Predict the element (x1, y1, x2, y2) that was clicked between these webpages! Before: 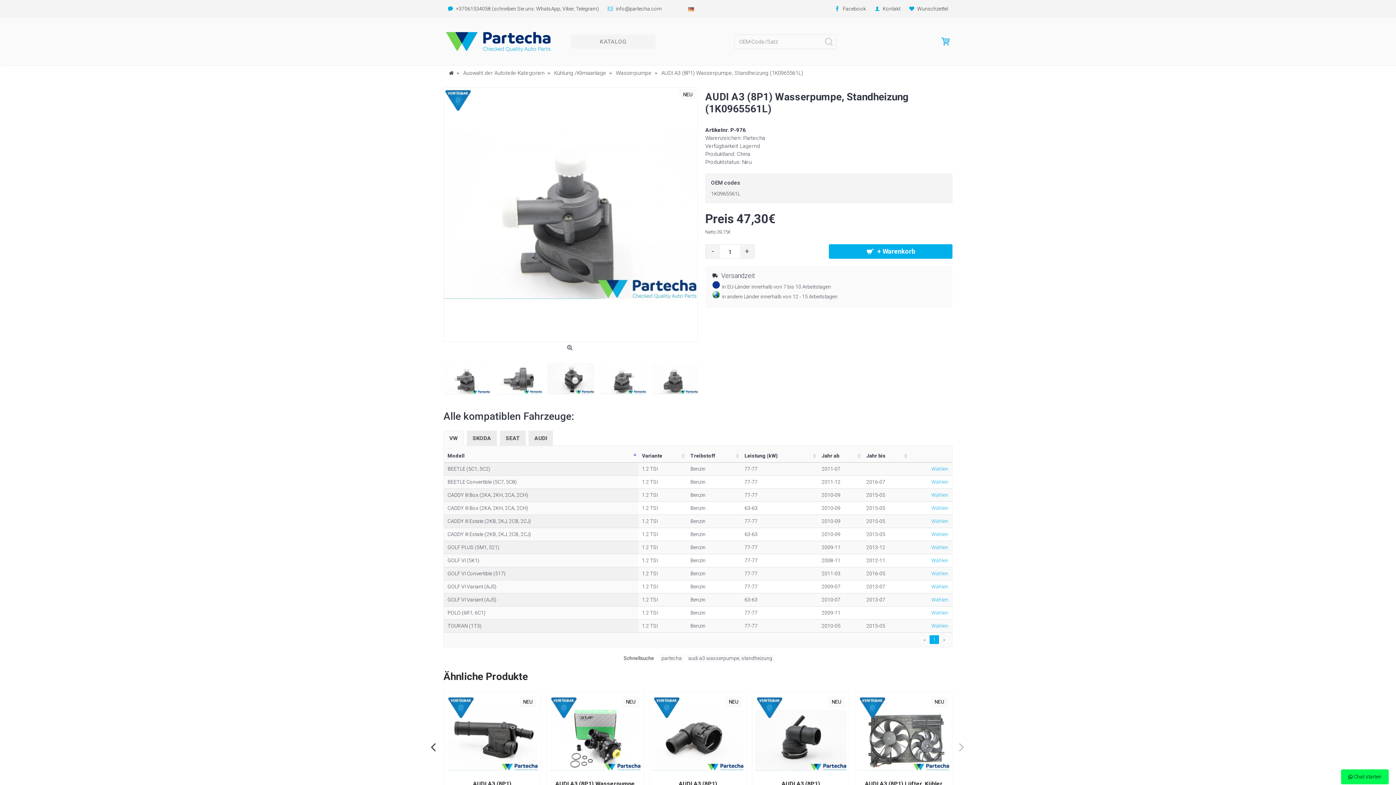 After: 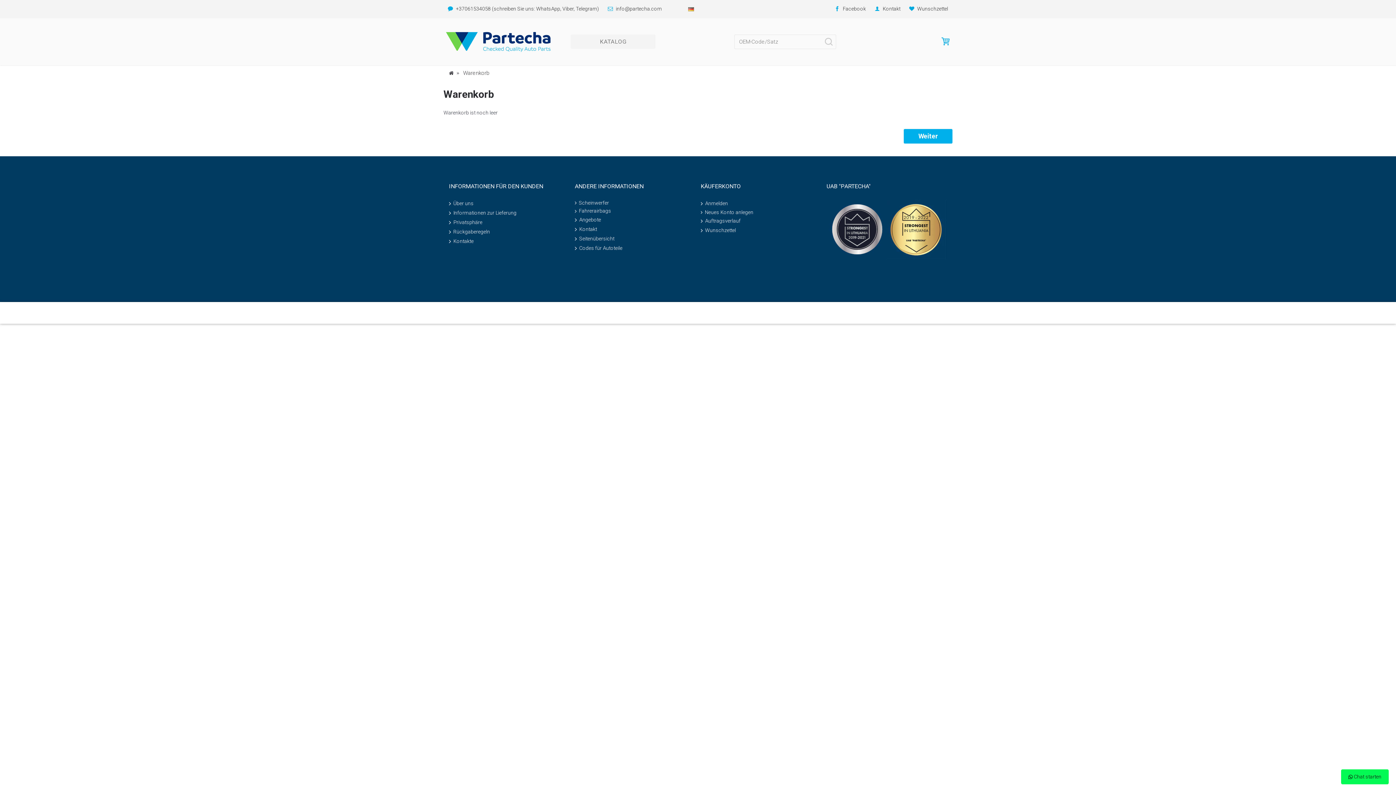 Action: bbox: (938, 34, 952, 49) label: Kaufe jetzt